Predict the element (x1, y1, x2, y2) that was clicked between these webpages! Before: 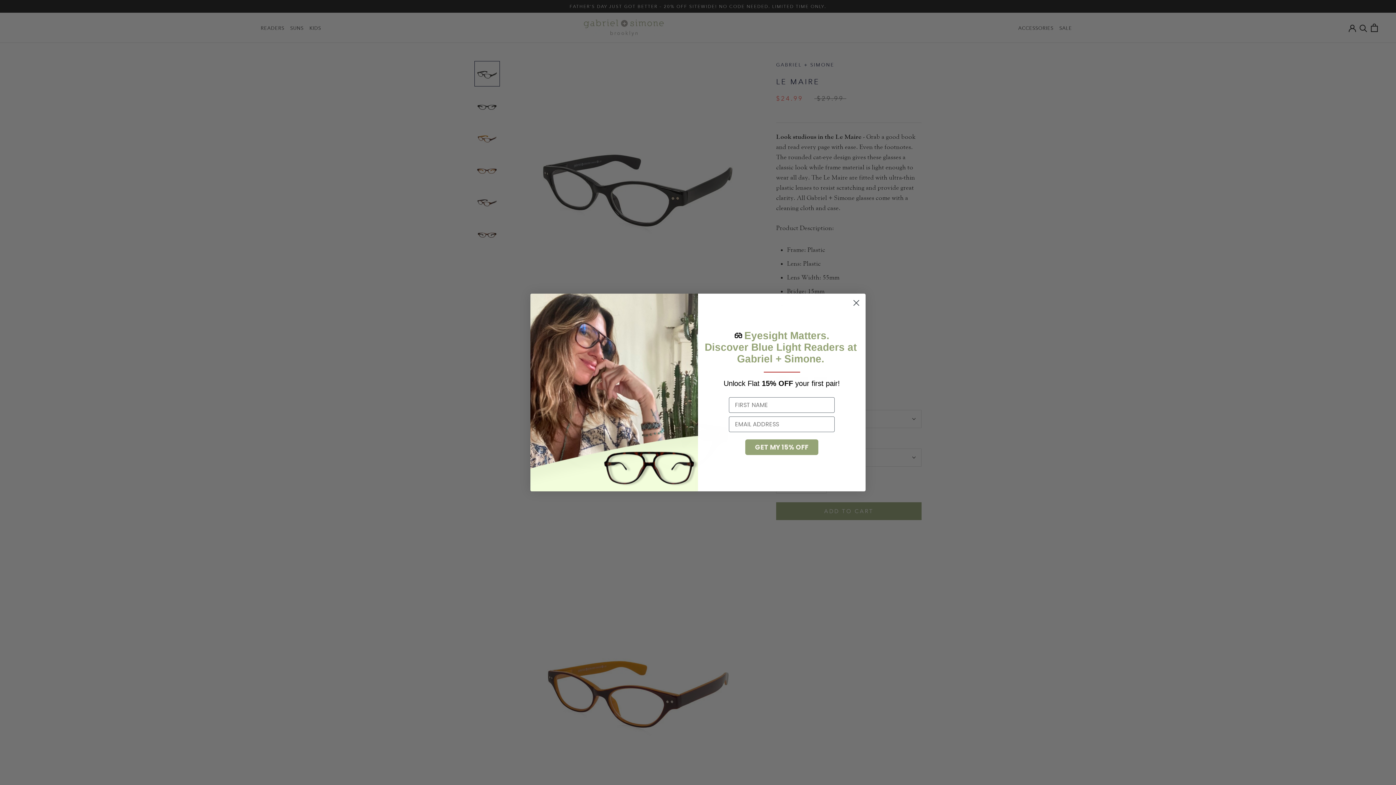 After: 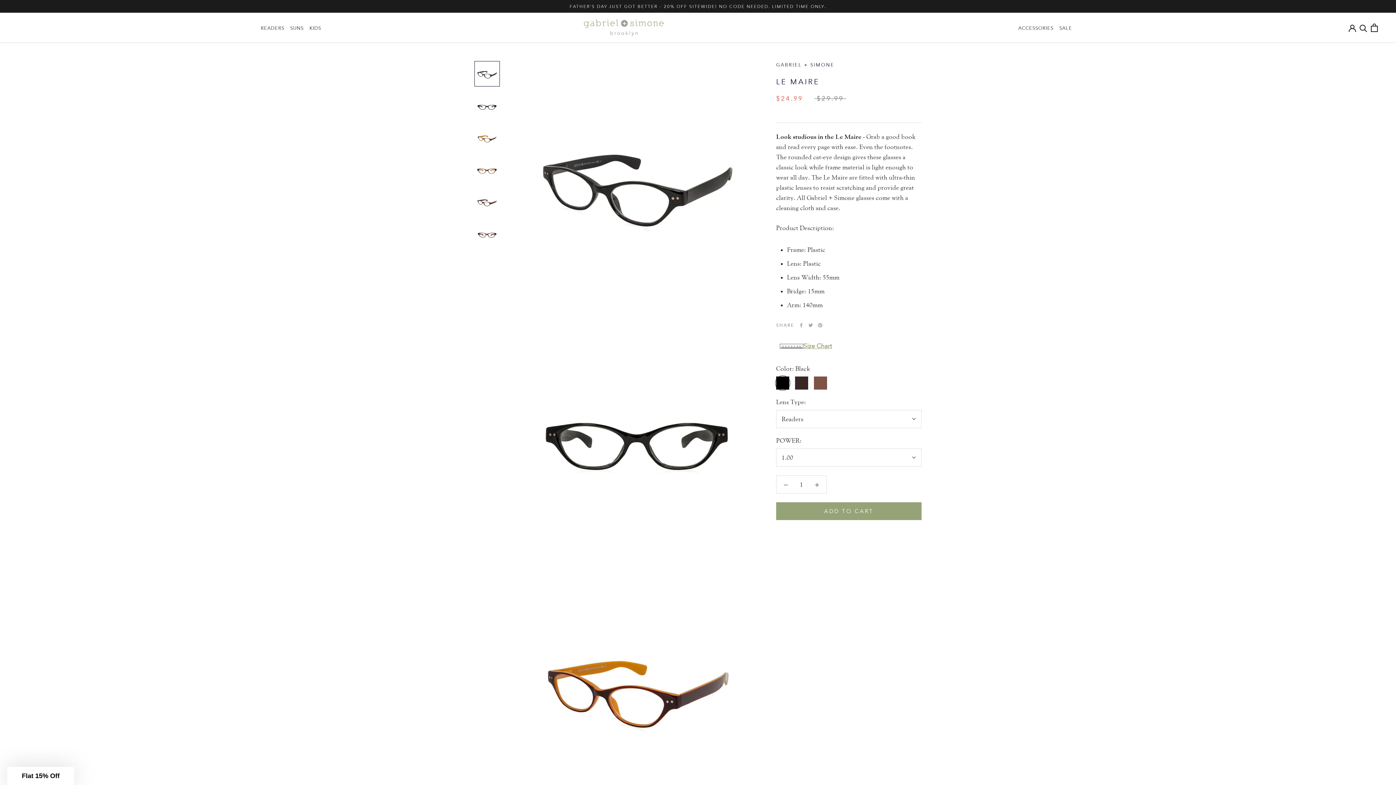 Action: bbox: (850, 296, 862, 309) label: Close dialog